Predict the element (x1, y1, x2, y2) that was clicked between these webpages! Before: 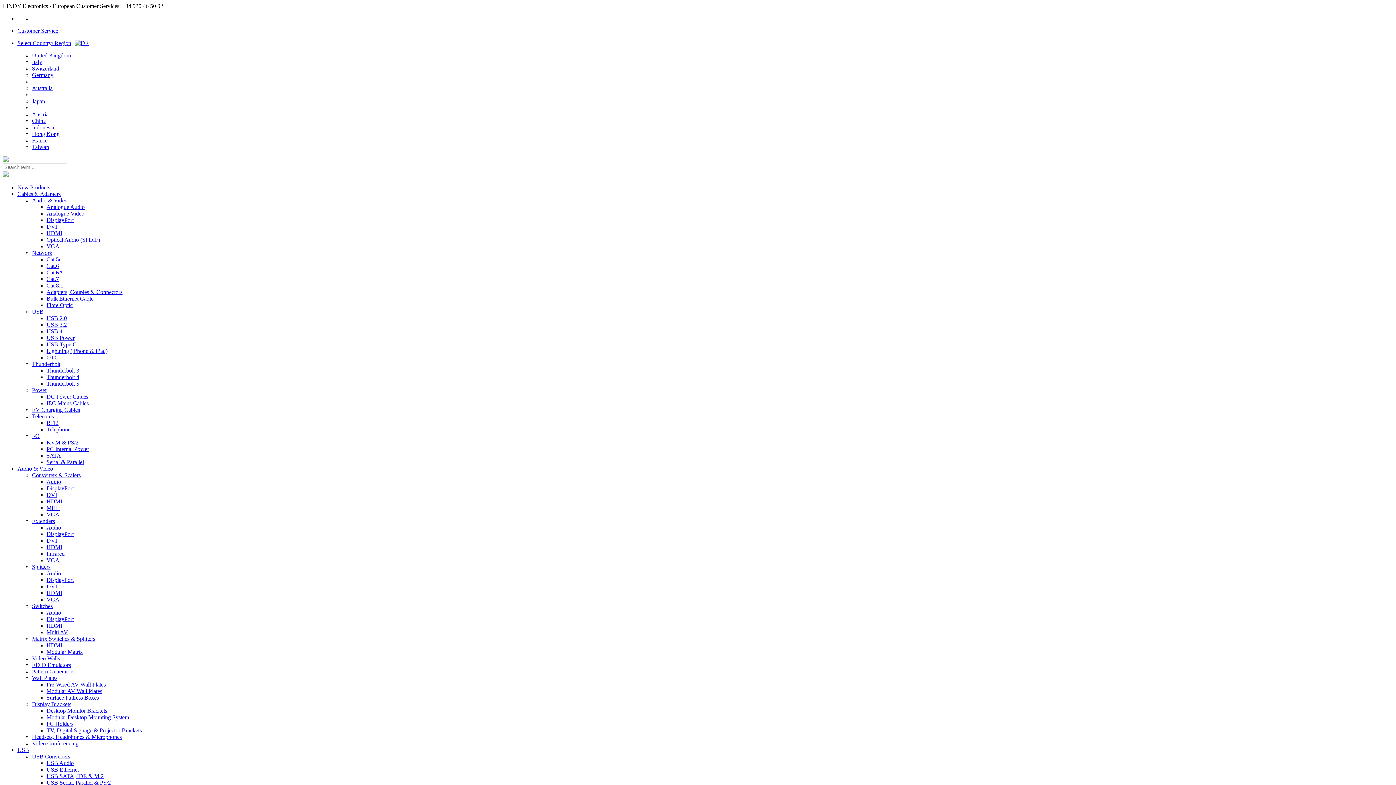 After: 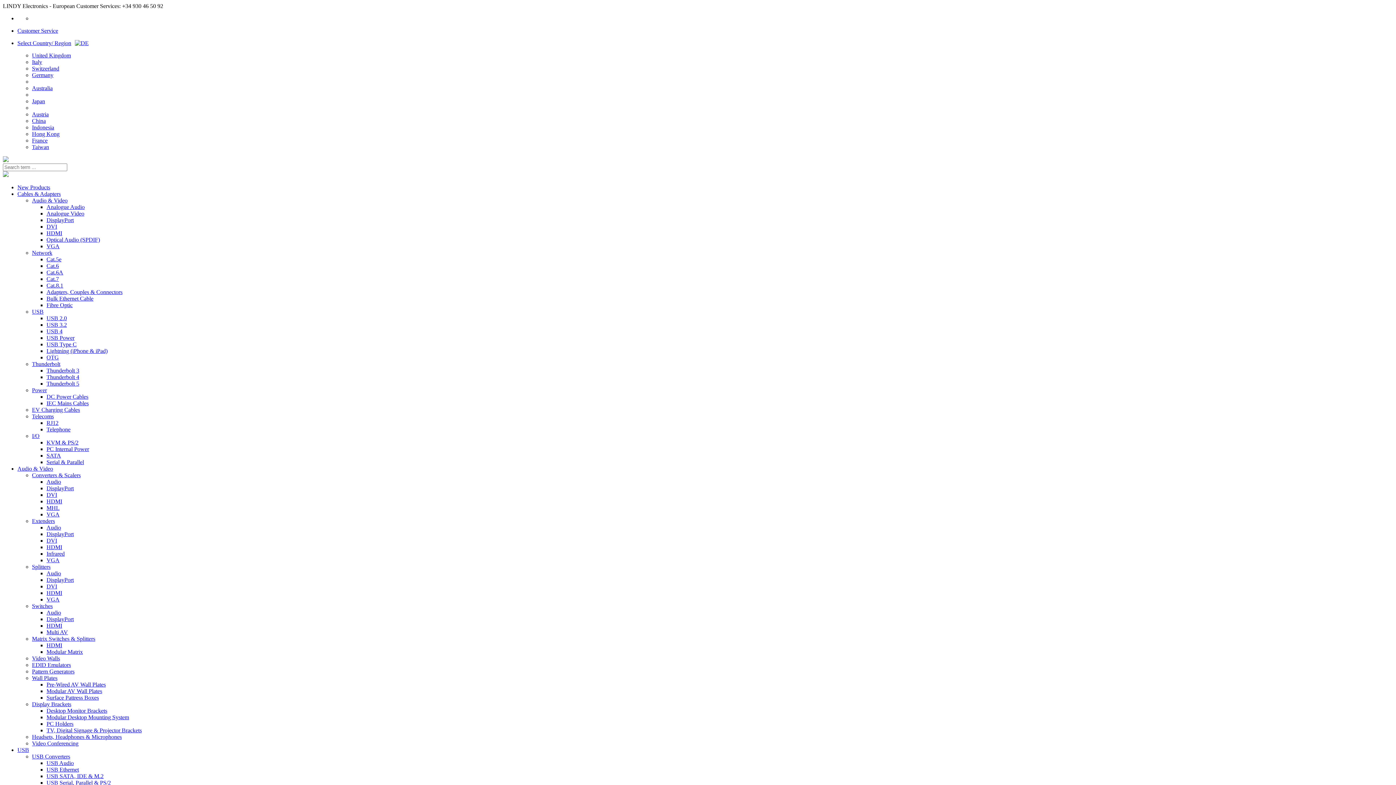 Action: label: PC Internal Power bbox: (46, 446, 89, 452)